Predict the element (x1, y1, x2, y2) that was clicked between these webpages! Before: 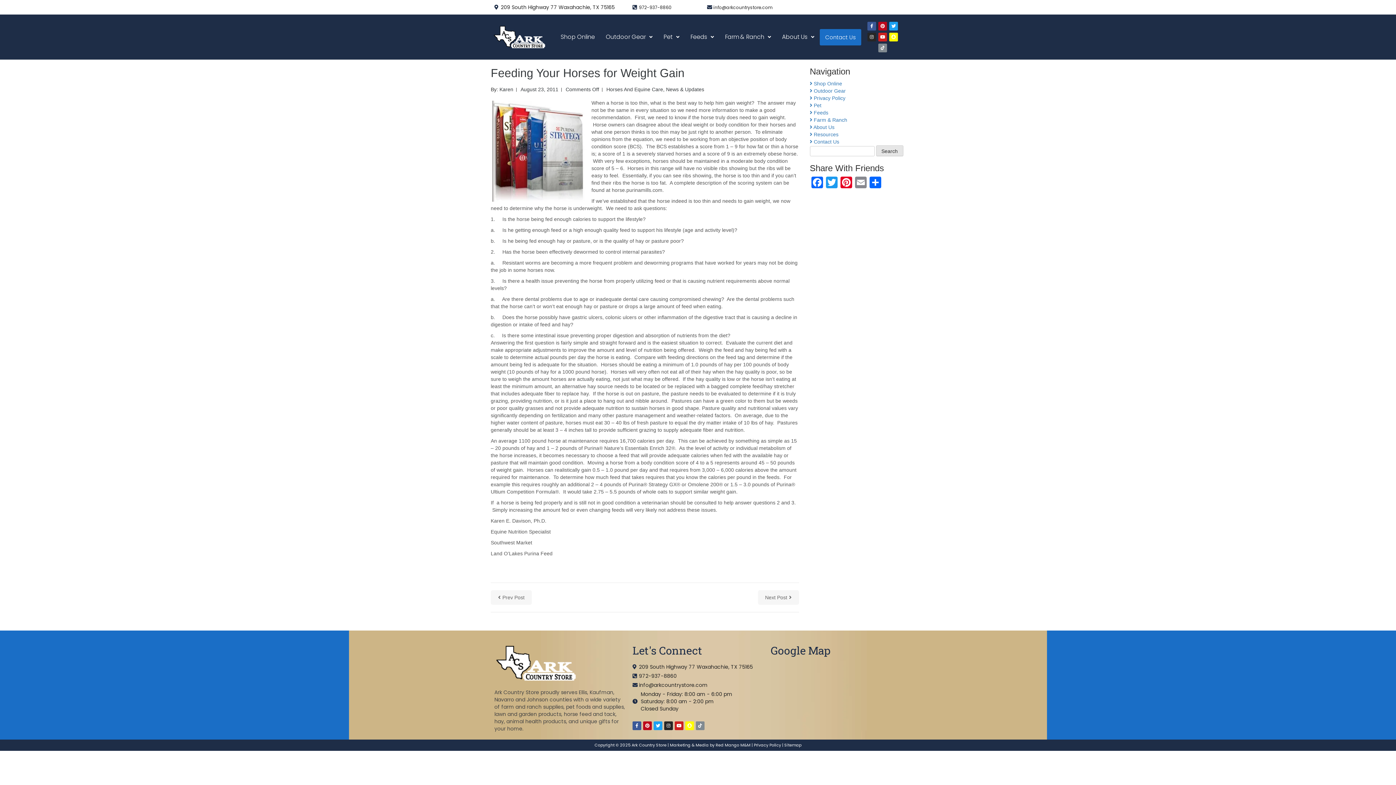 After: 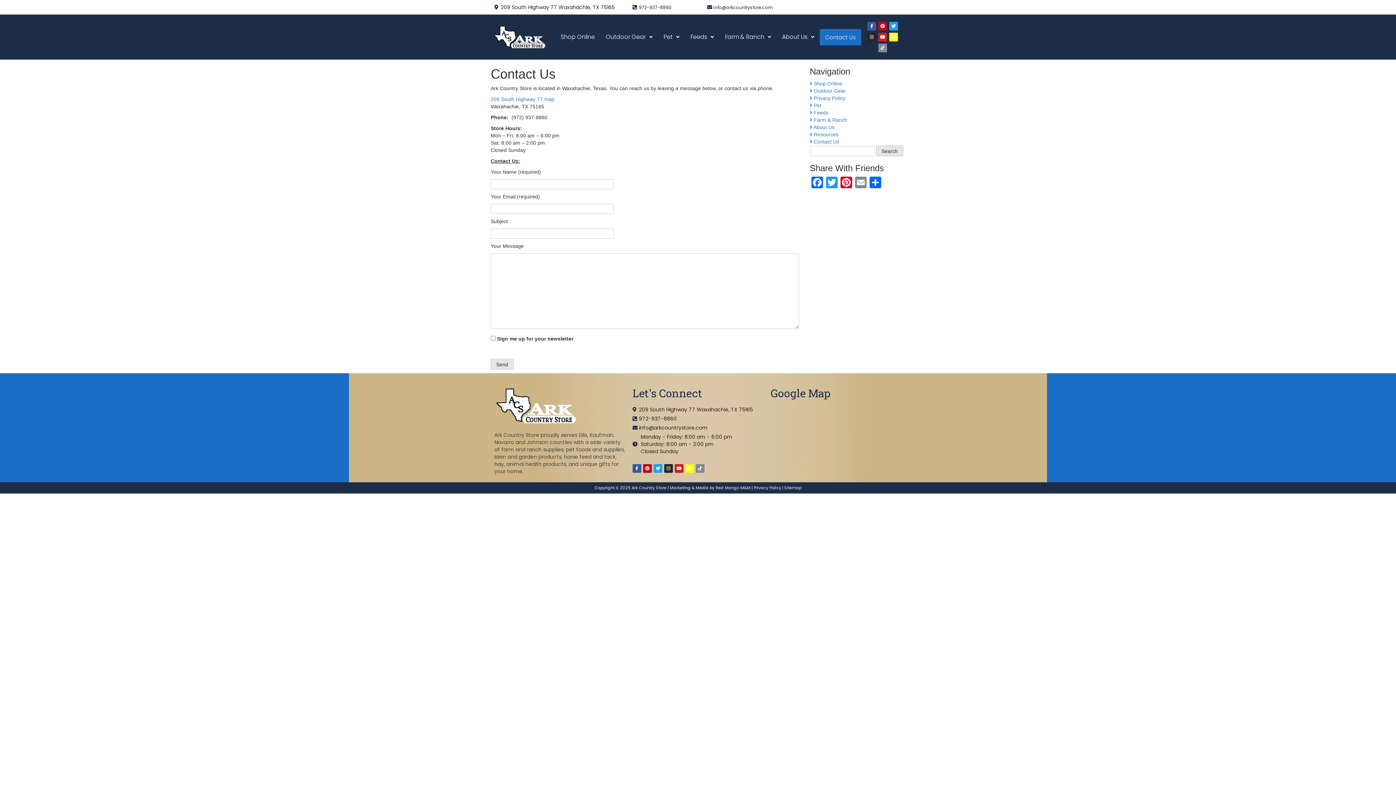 Action: bbox: (820, 28, 861, 45) label: Contact Us